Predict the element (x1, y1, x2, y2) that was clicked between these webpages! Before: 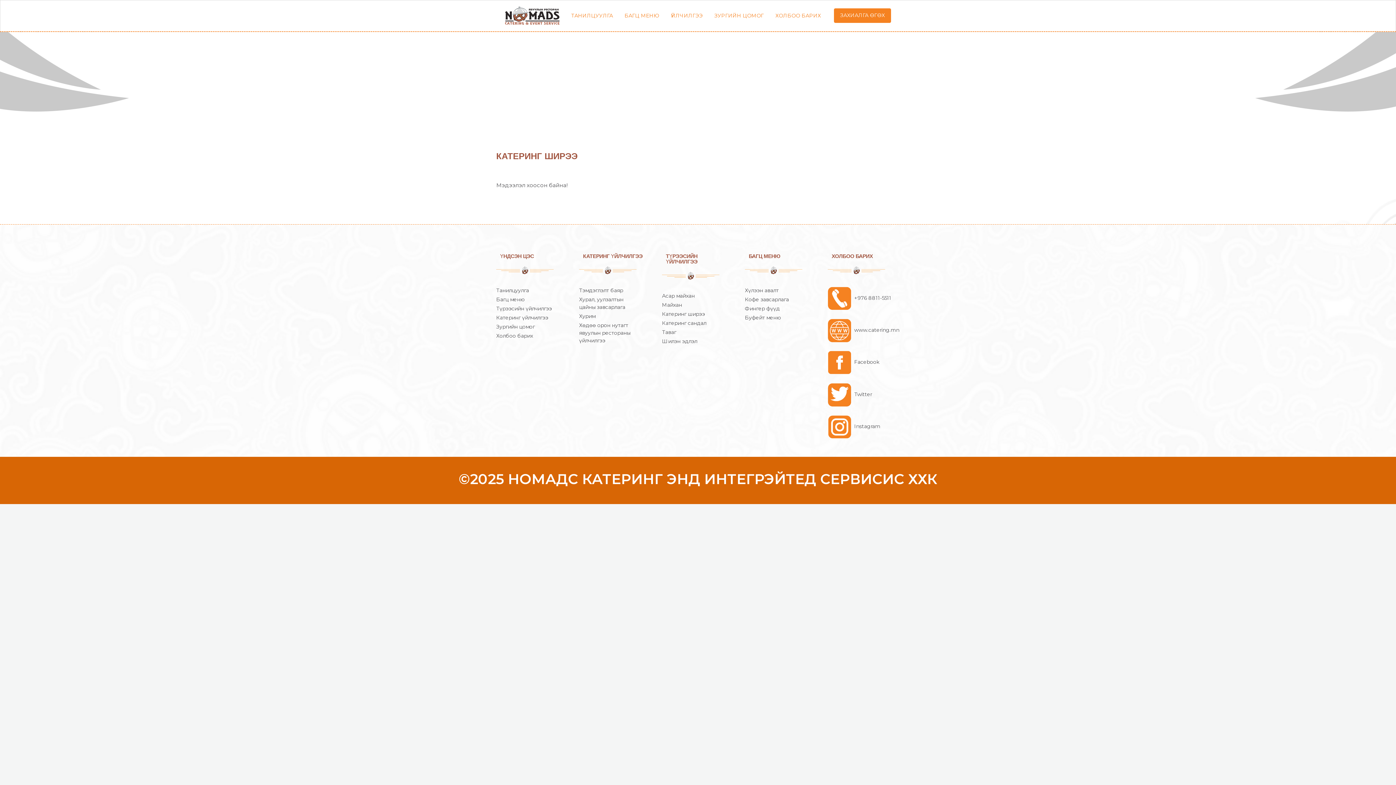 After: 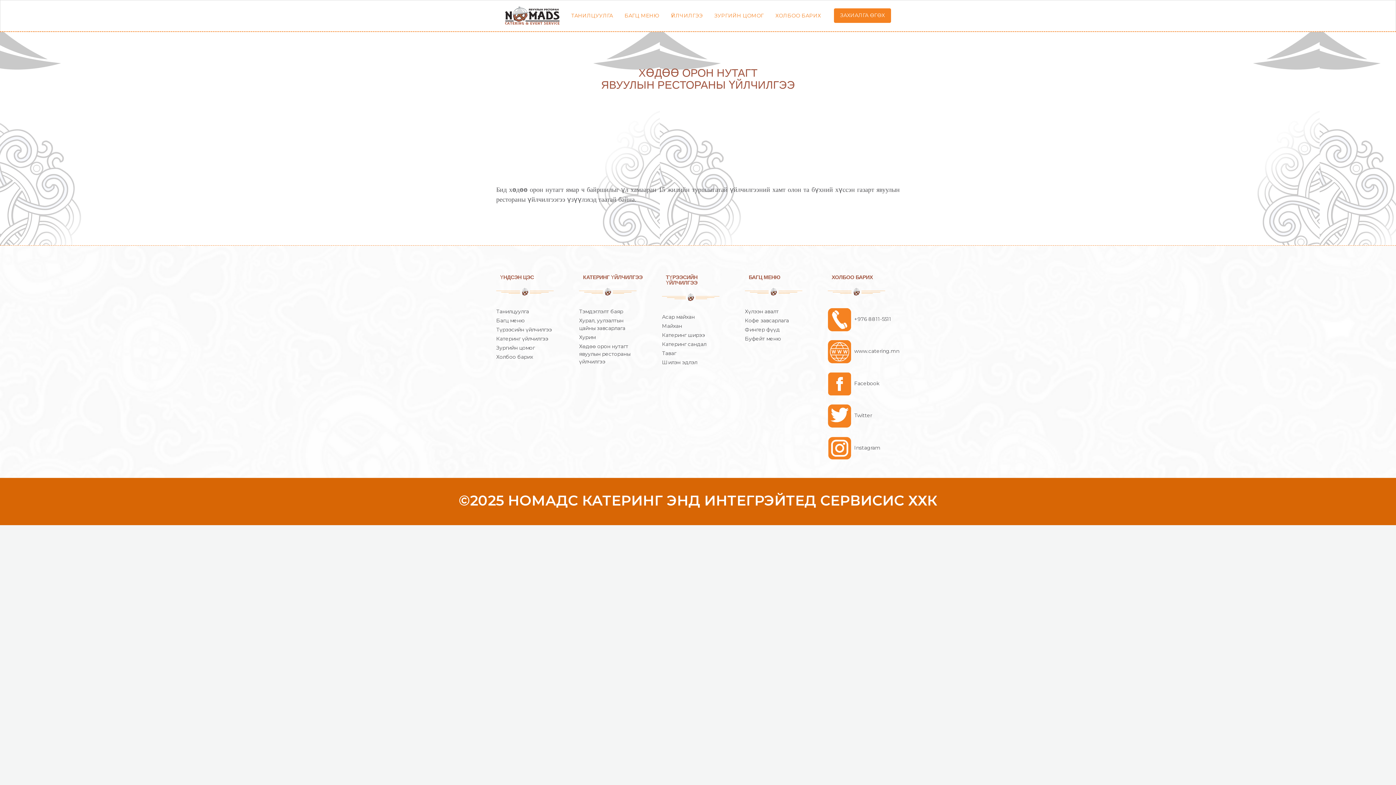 Action: label: Хөдөө орон нутагт
явуулын рестораны үйлчилгээ bbox: (579, 320, 651, 345)